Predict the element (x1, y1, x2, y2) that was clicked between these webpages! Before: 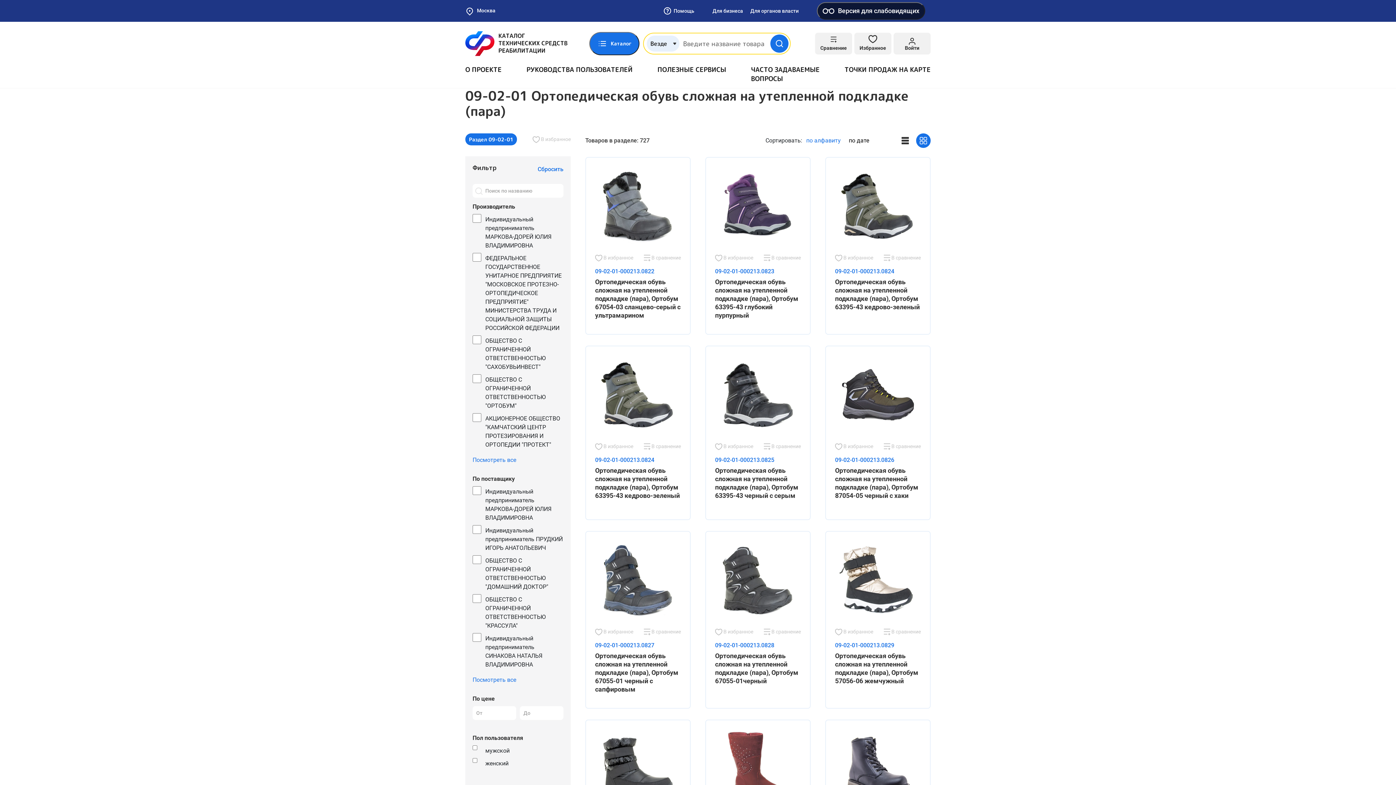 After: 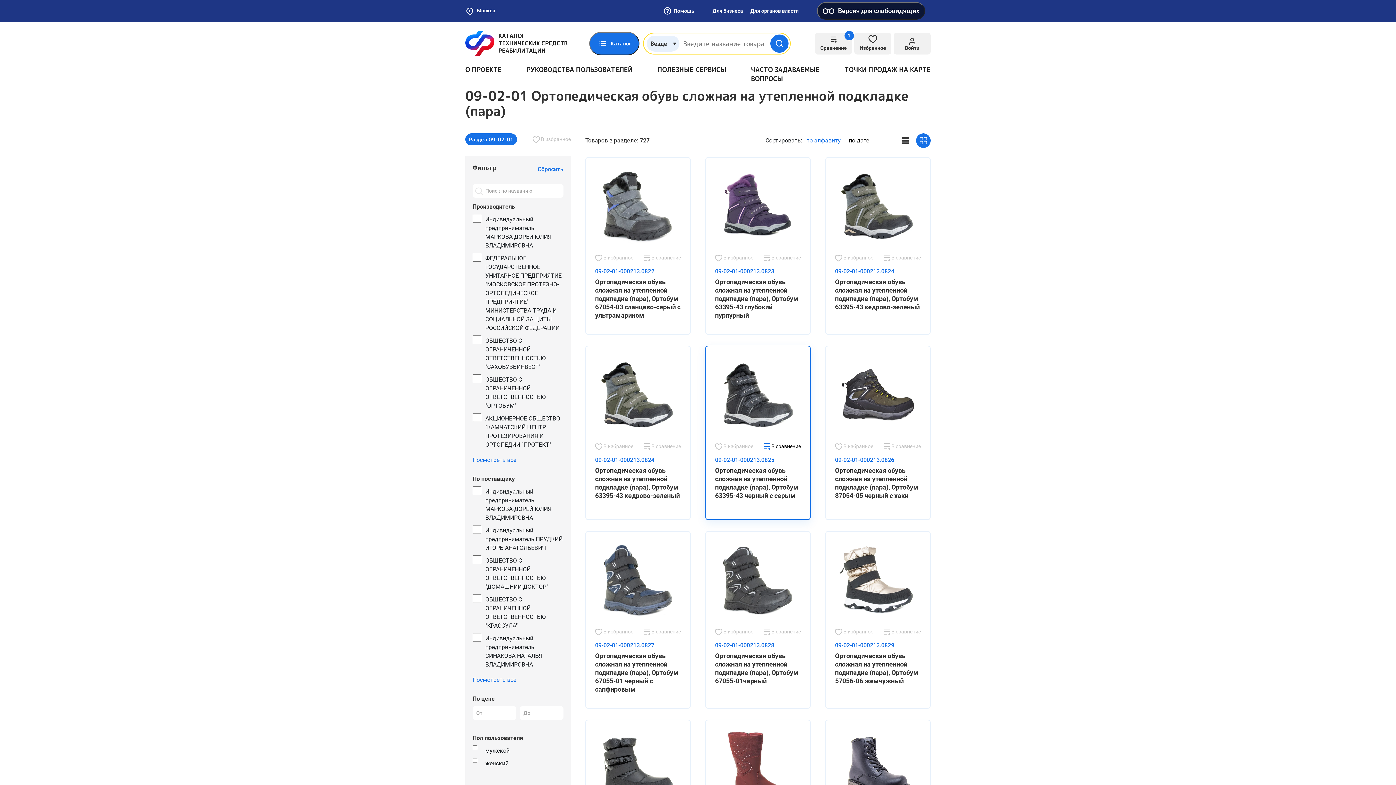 Action: bbox: (763, 442, 801, 450) label:  В сравнение